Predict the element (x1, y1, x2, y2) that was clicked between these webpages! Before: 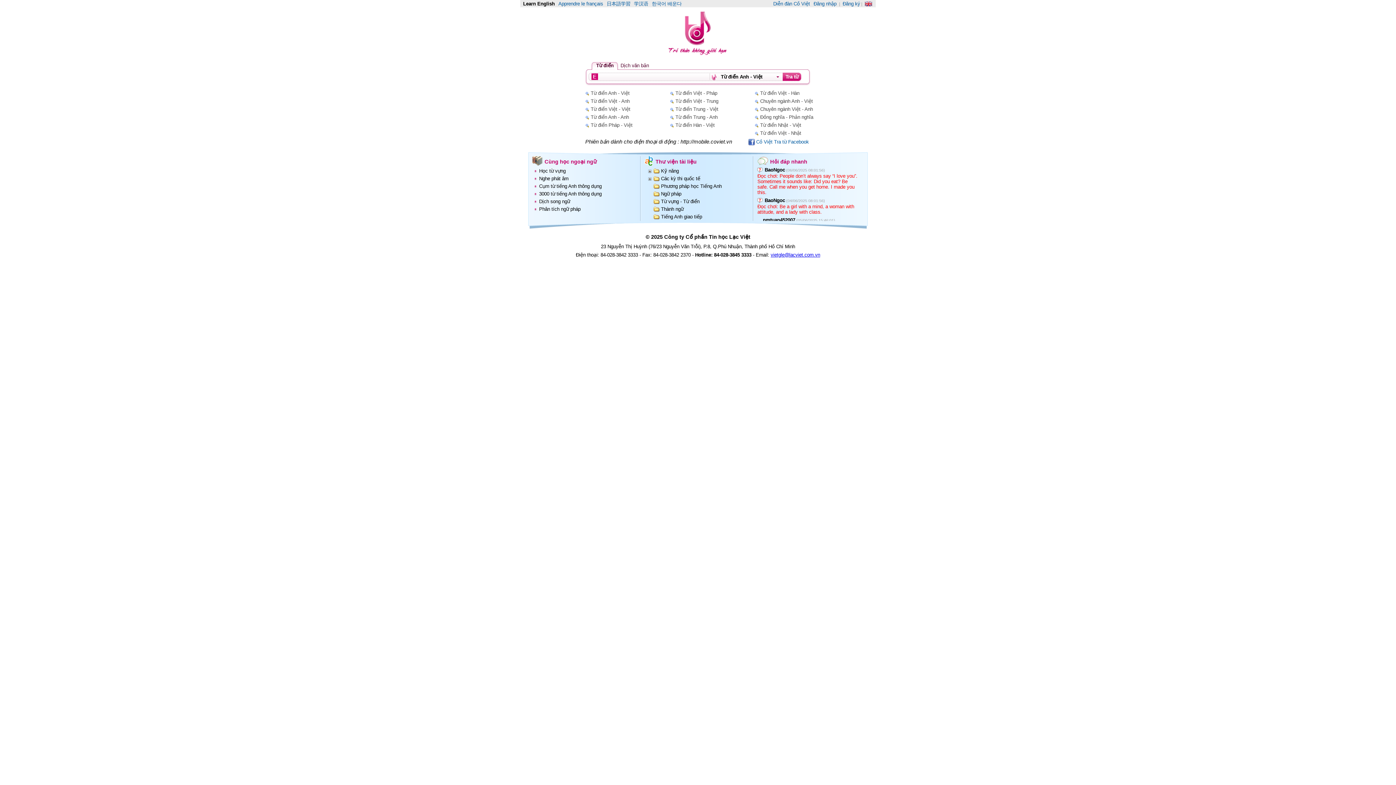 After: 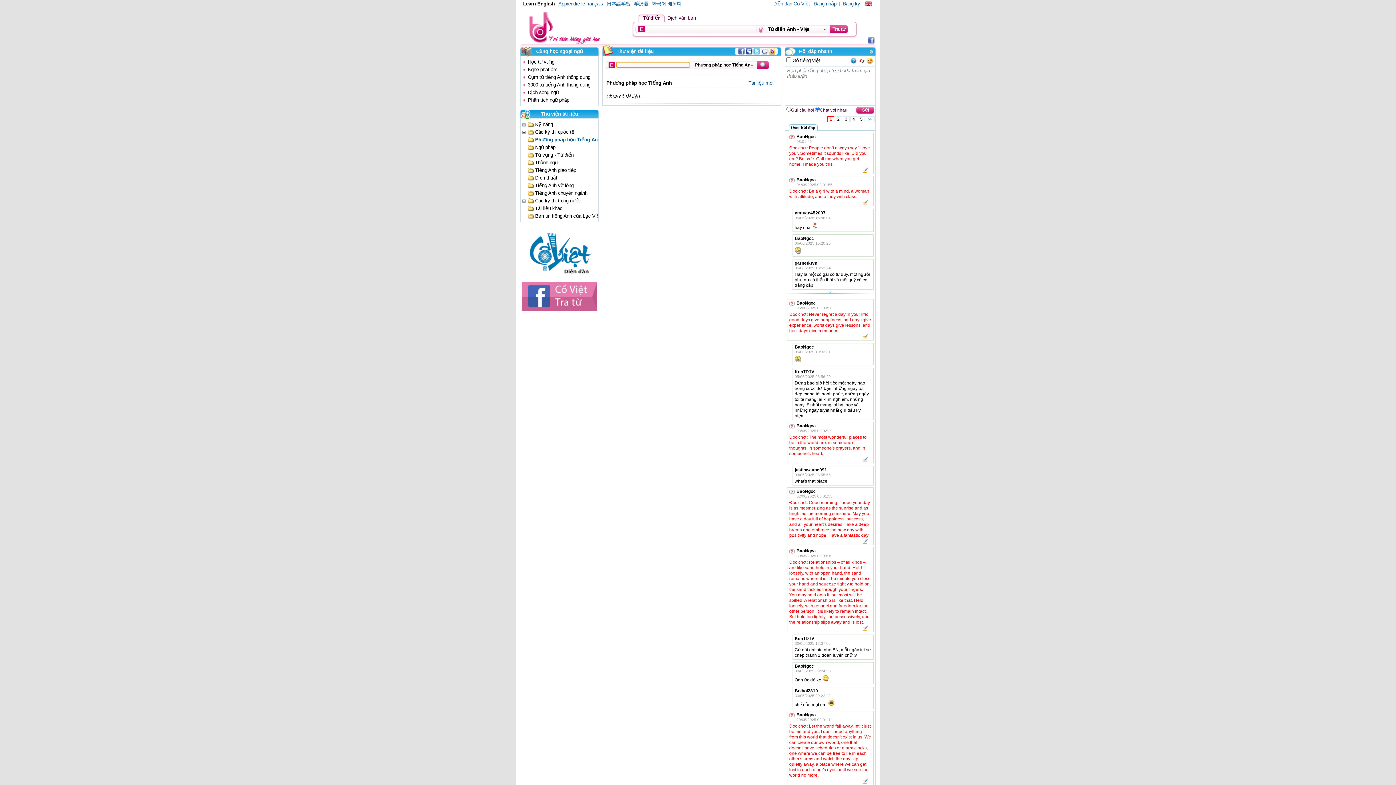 Action: bbox: (661, 183, 721, 189) label: Phương pháp học Tiếng Anh